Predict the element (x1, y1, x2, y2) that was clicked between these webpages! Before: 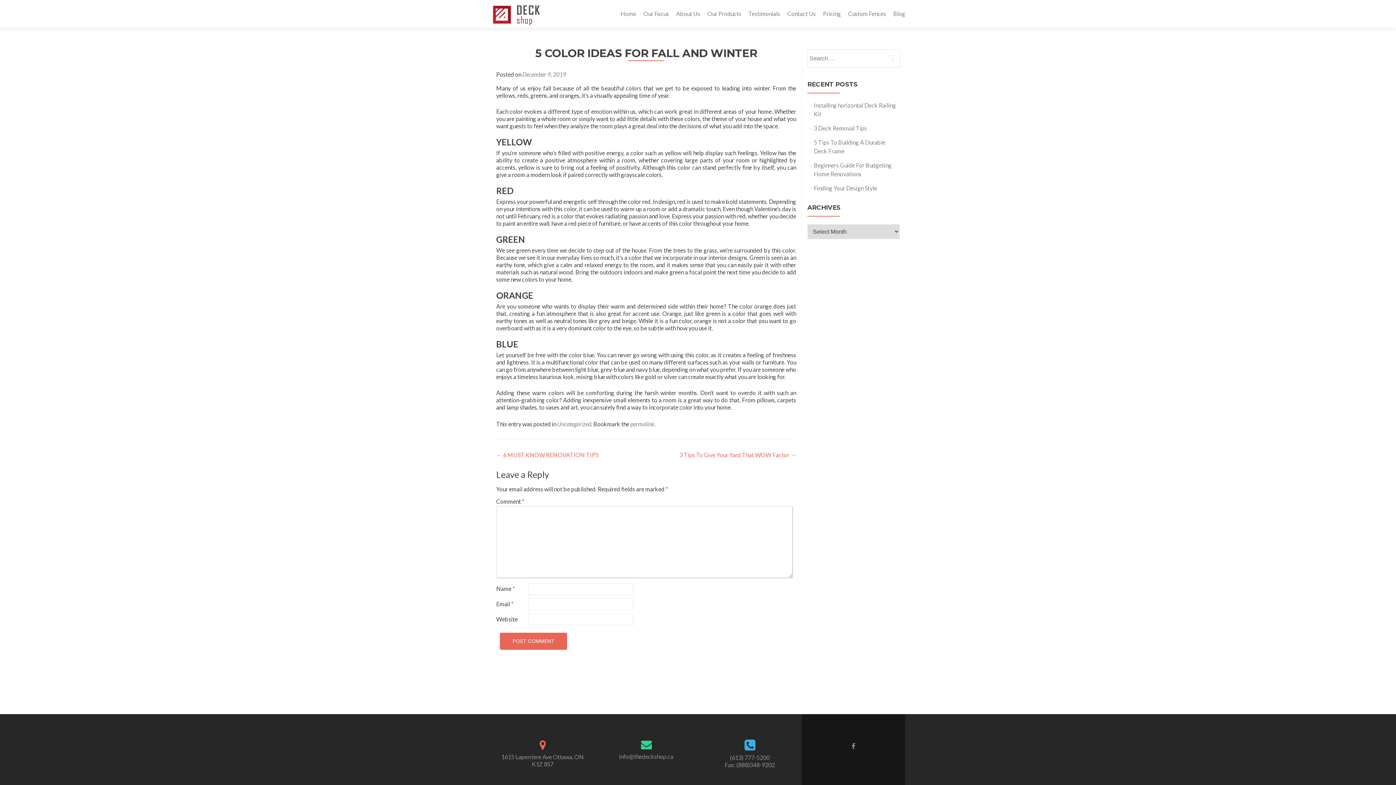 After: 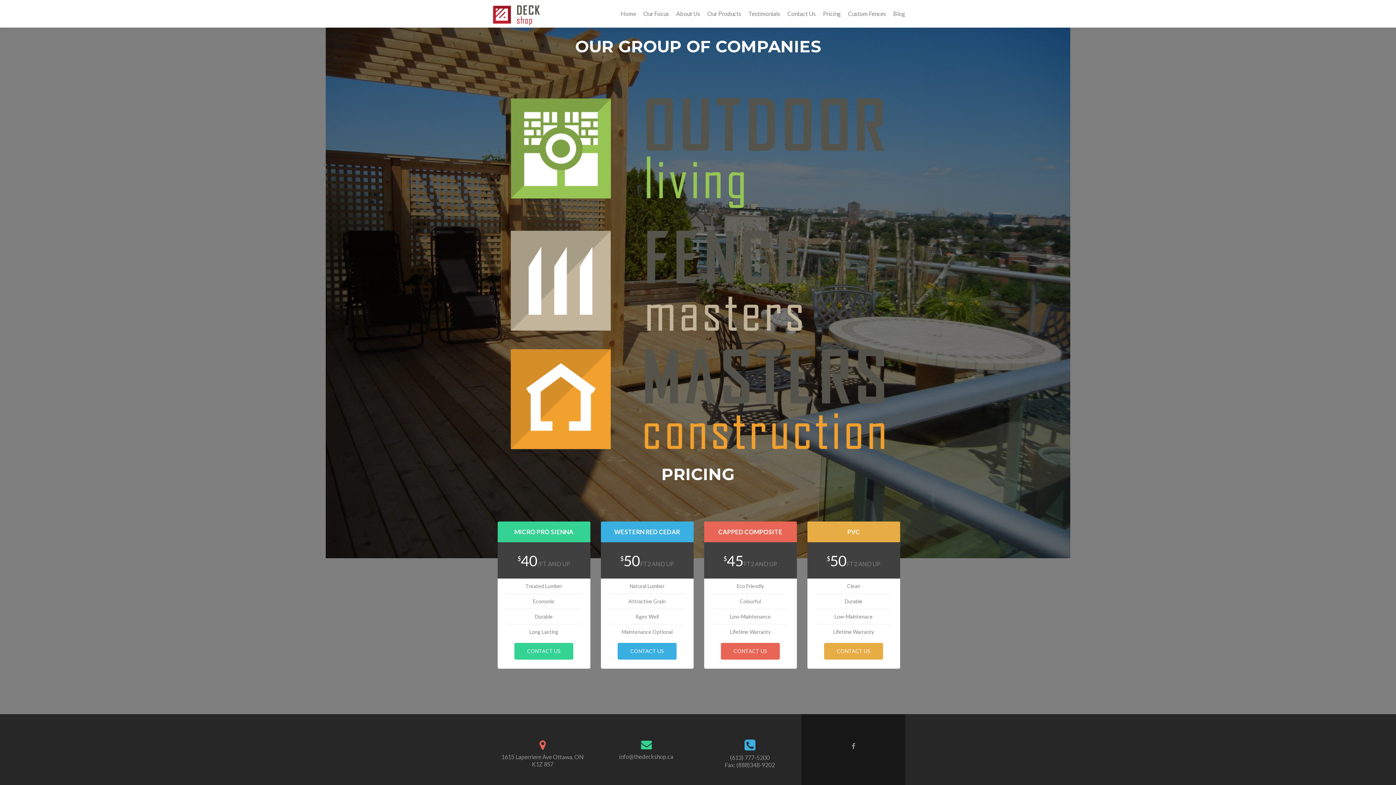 Action: label: Pricing bbox: (823, 7, 841, 20)